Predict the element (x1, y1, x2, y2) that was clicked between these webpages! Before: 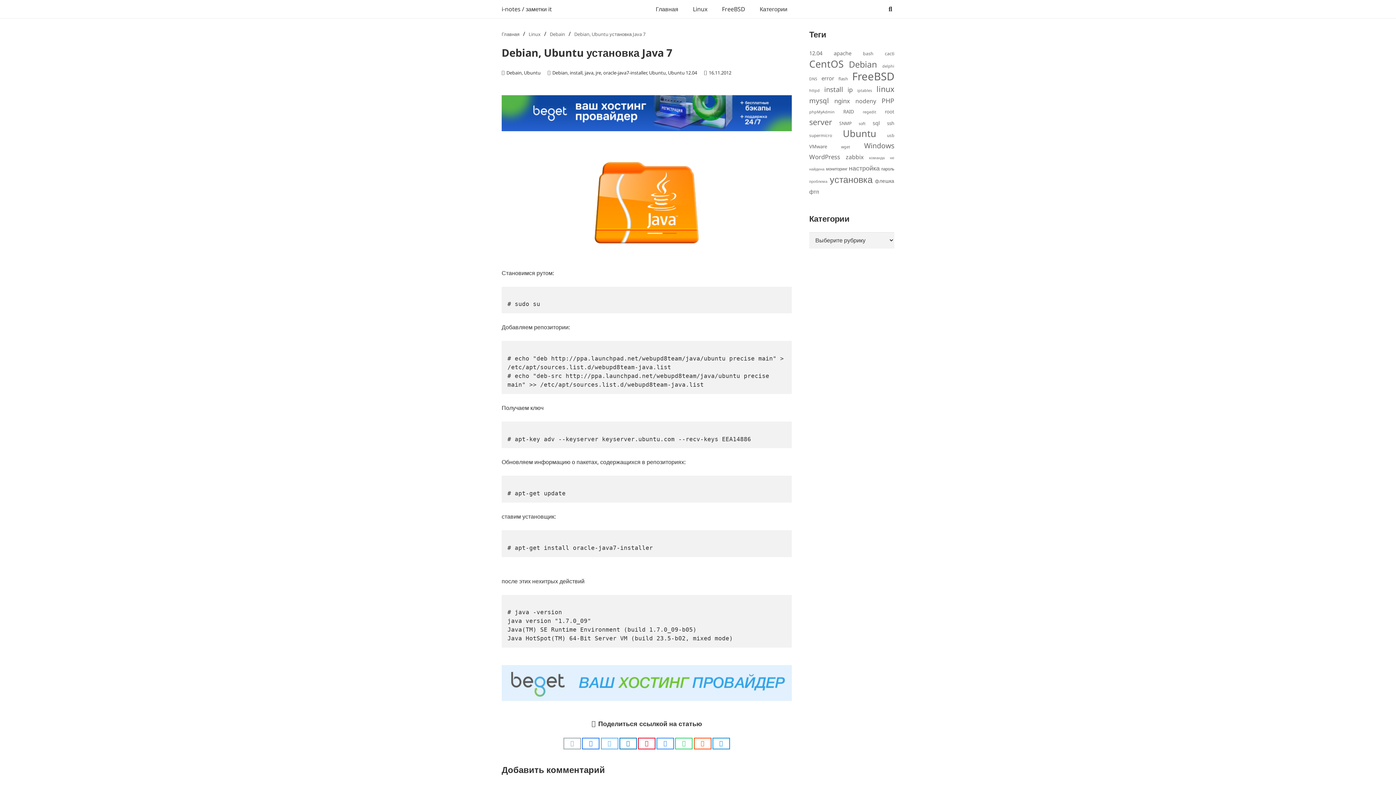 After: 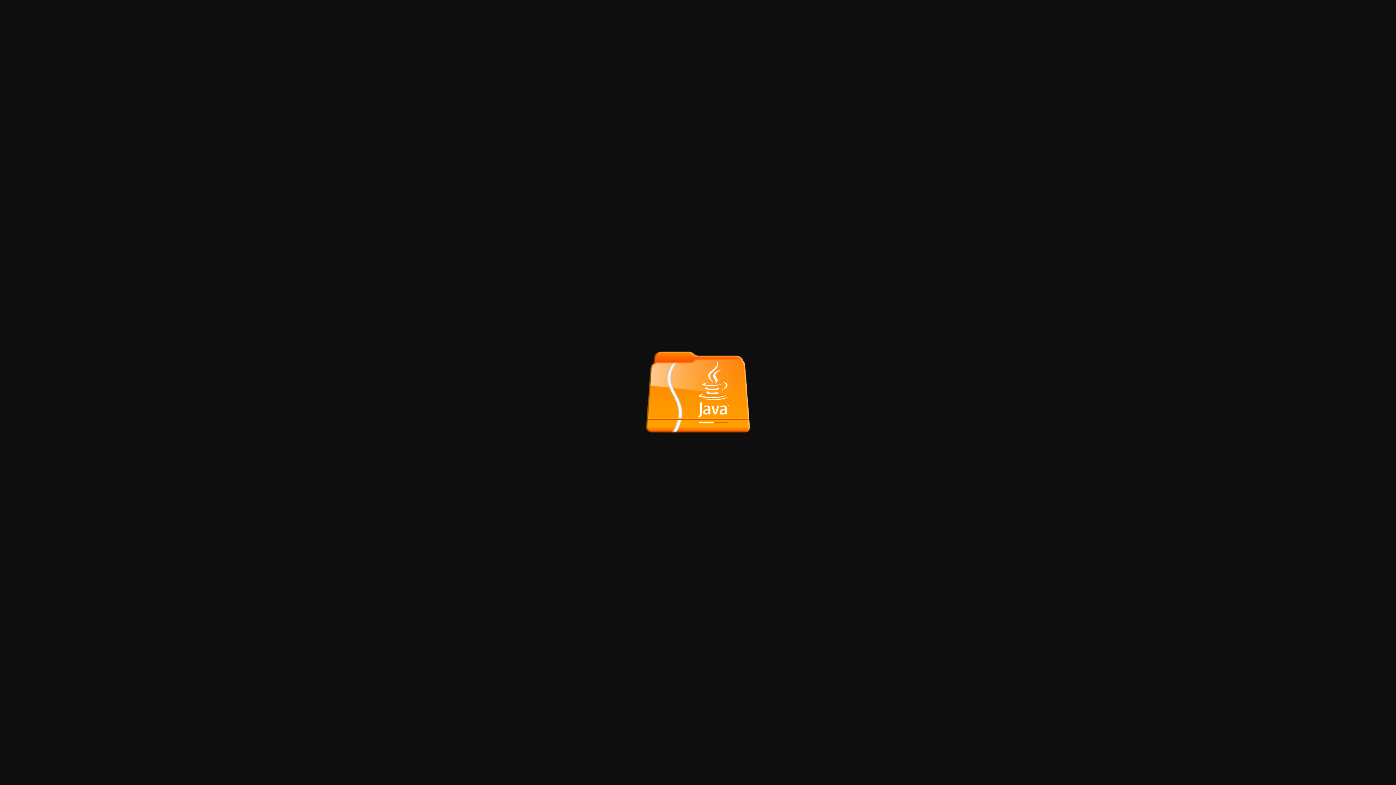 Action: bbox: (501, 148, 792, 257)